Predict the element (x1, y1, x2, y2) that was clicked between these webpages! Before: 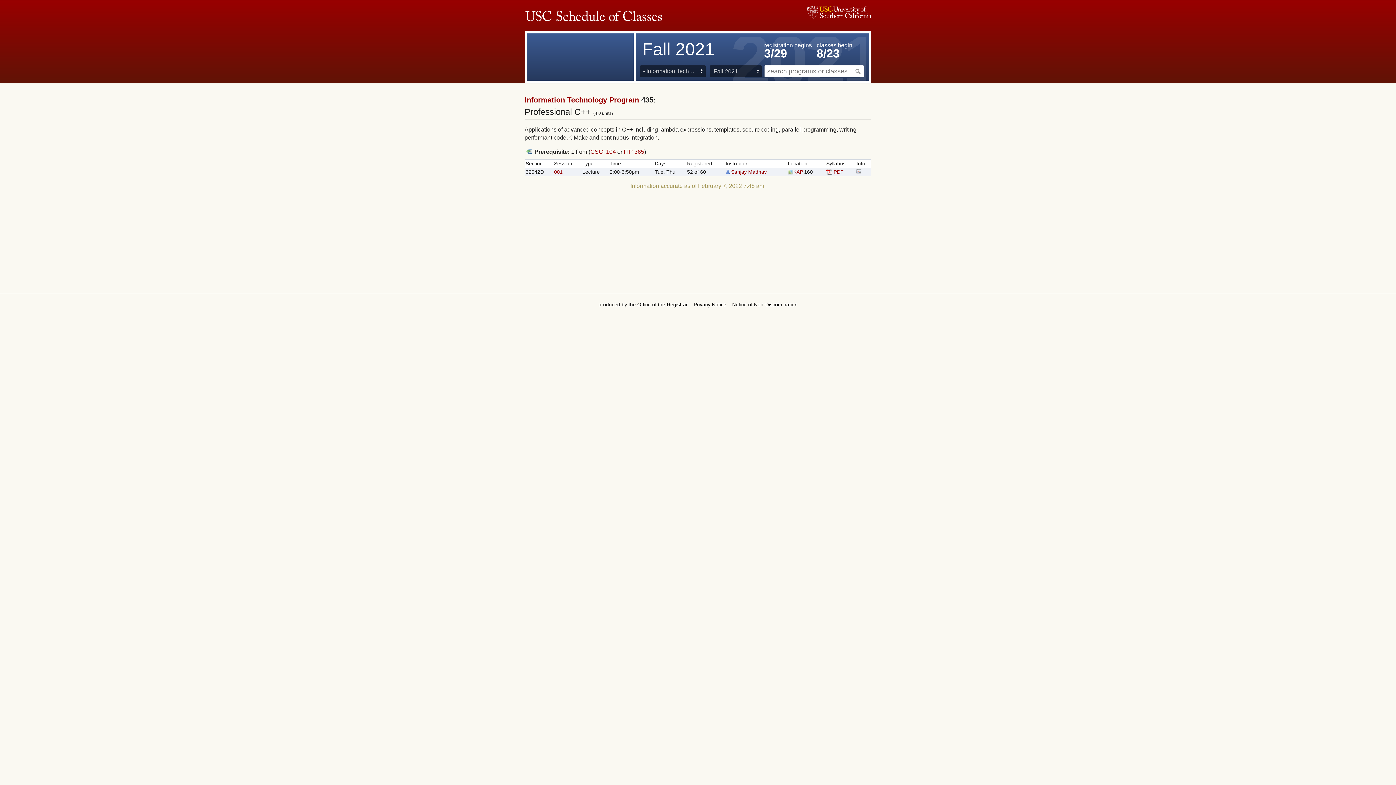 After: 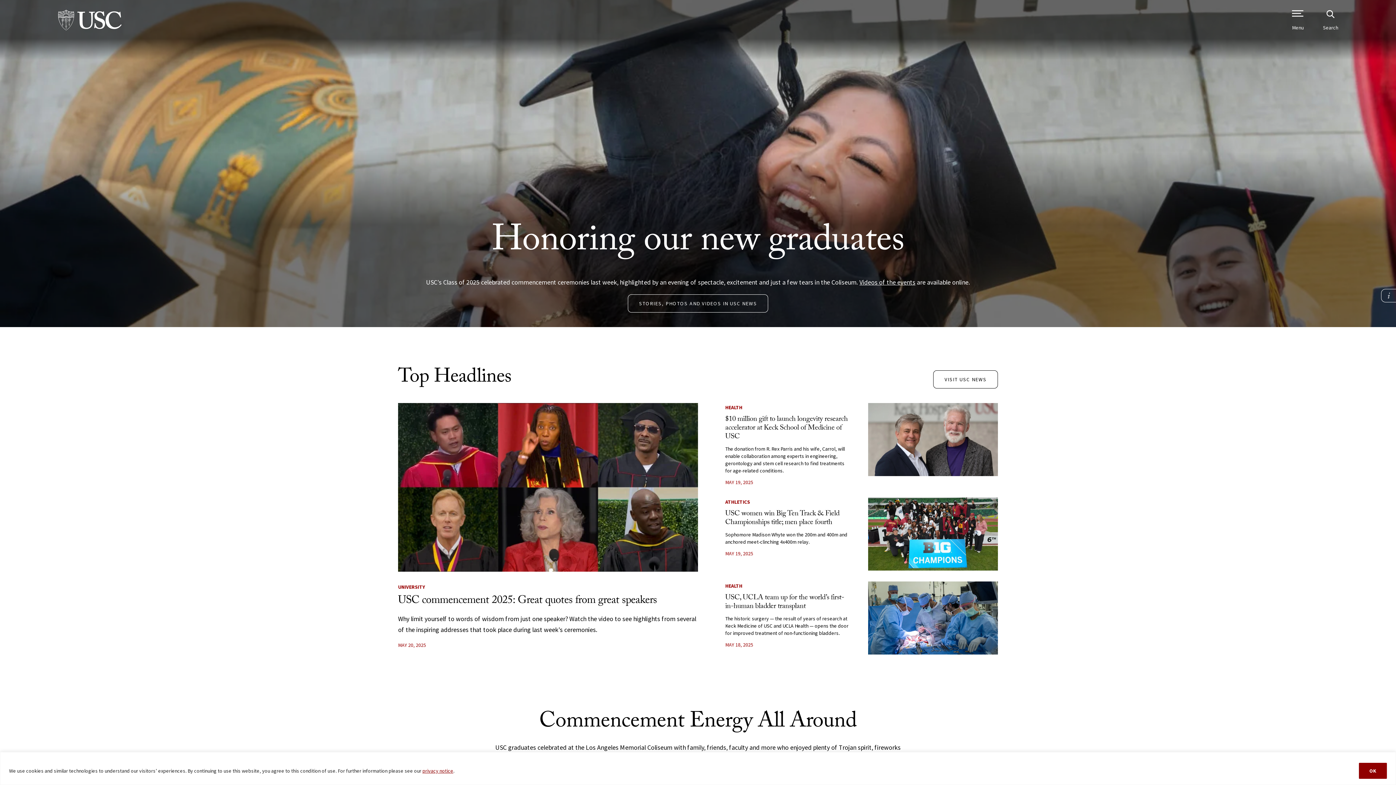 Action: label: University of Southern California bbox: (807, 5, 871, 19)